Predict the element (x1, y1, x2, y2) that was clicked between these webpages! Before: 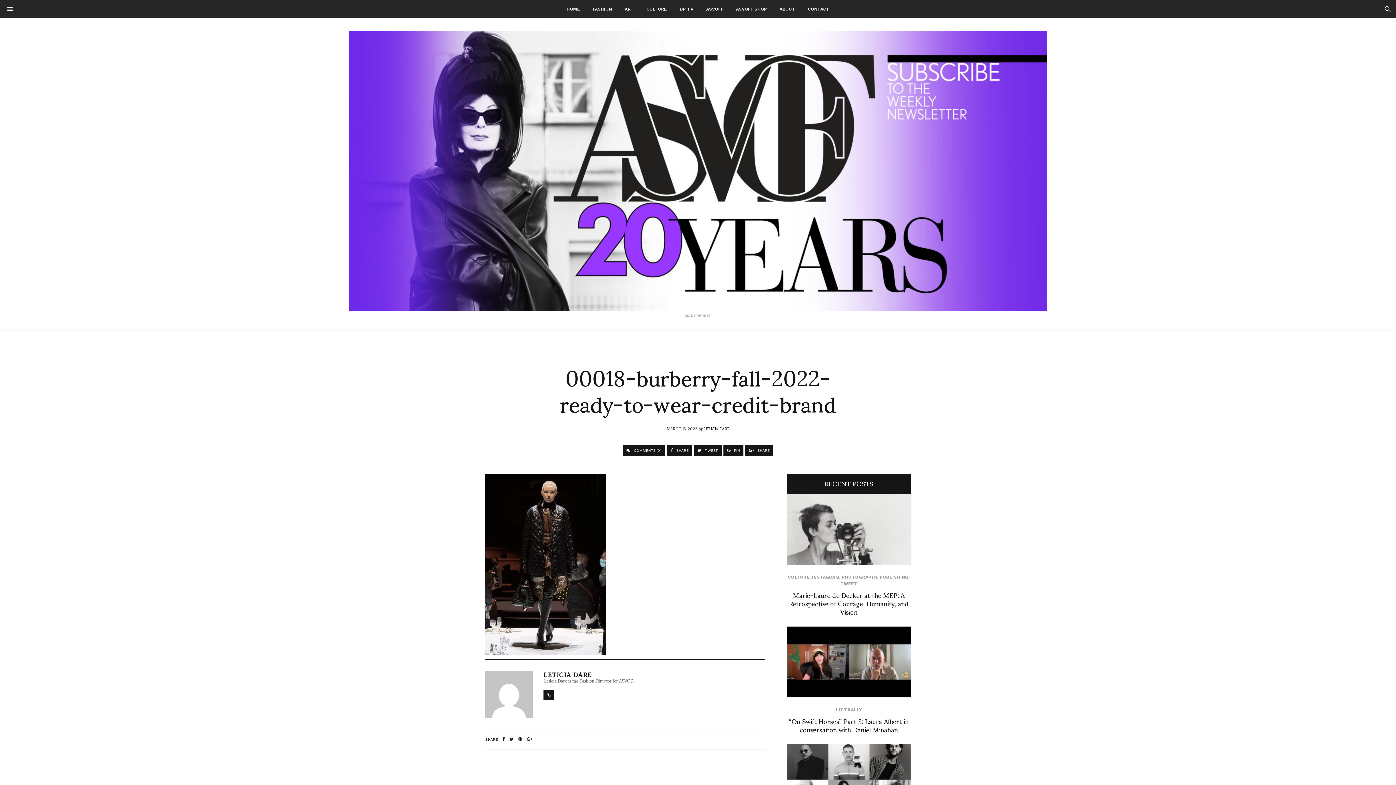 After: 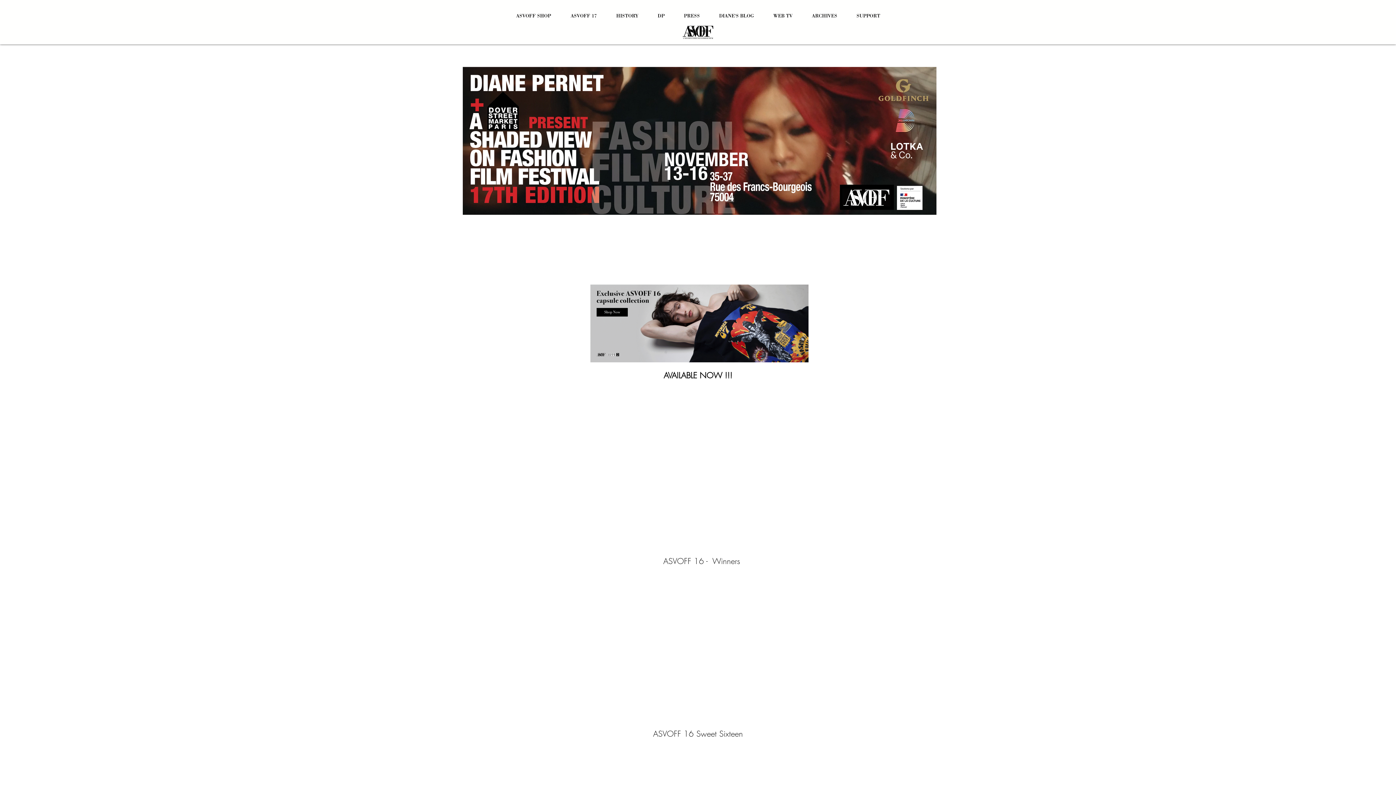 Action: bbox: (700, 0, 728, 18) label: ASVOFF